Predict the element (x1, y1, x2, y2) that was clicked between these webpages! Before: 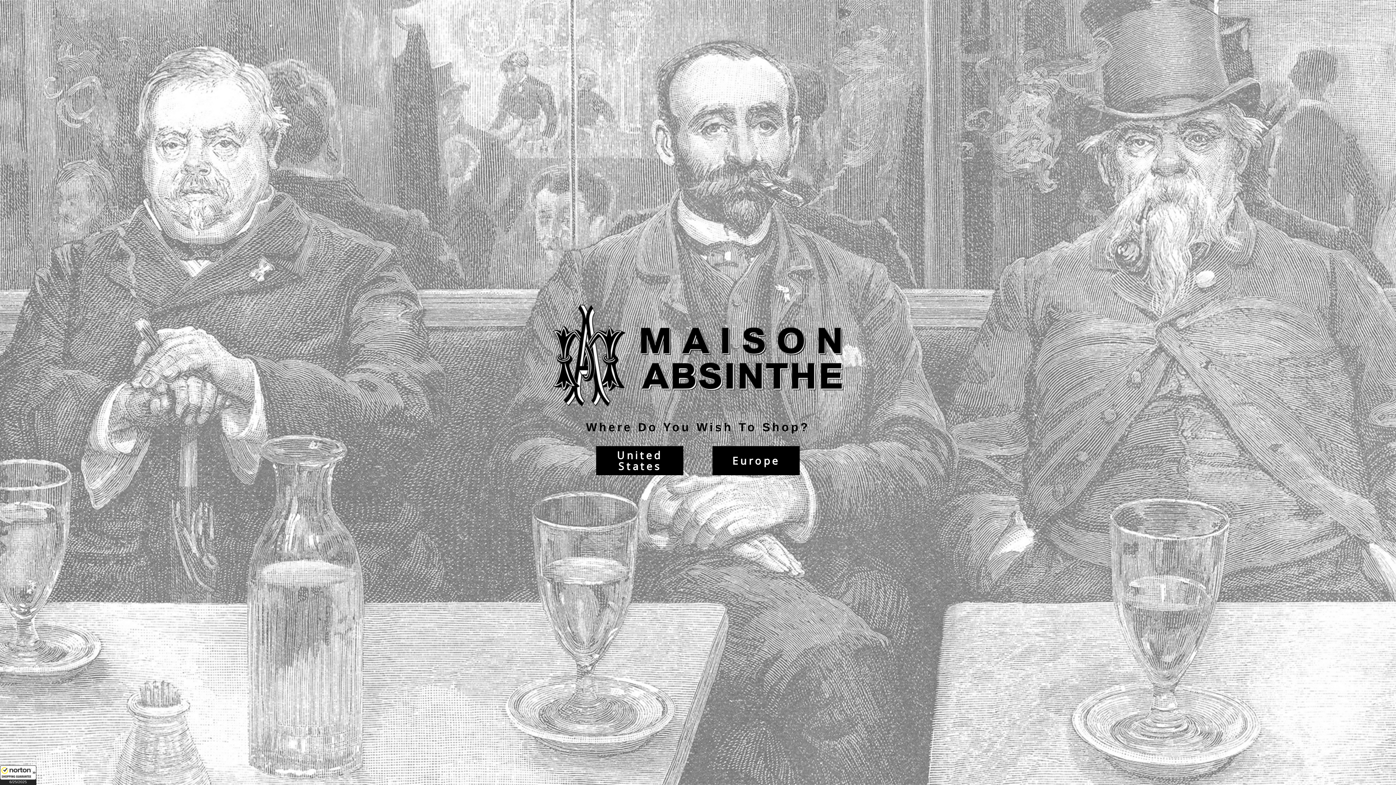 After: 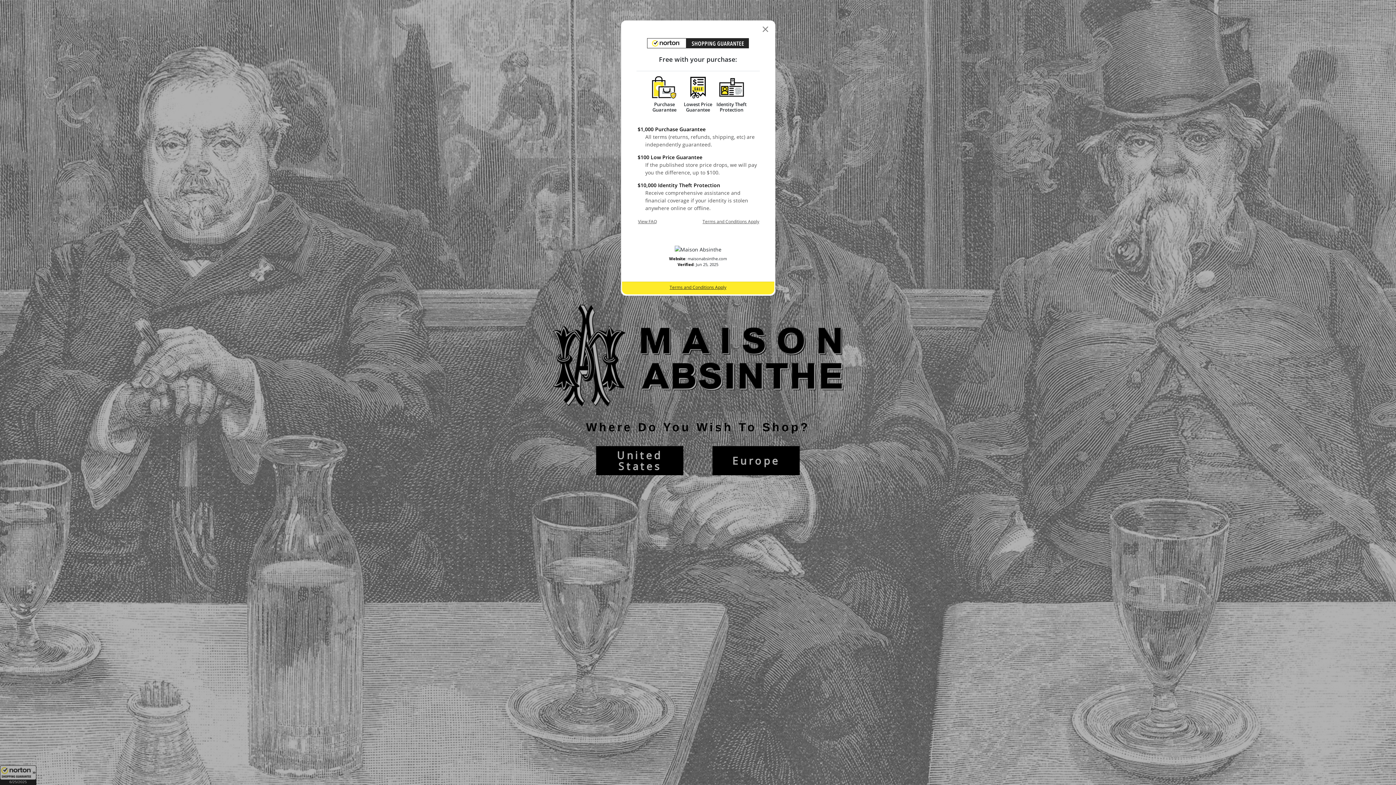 Action: label: All purchases made on this site are protected by Norton Shopping Guarantee bbox: (0, 765, 36, 785)